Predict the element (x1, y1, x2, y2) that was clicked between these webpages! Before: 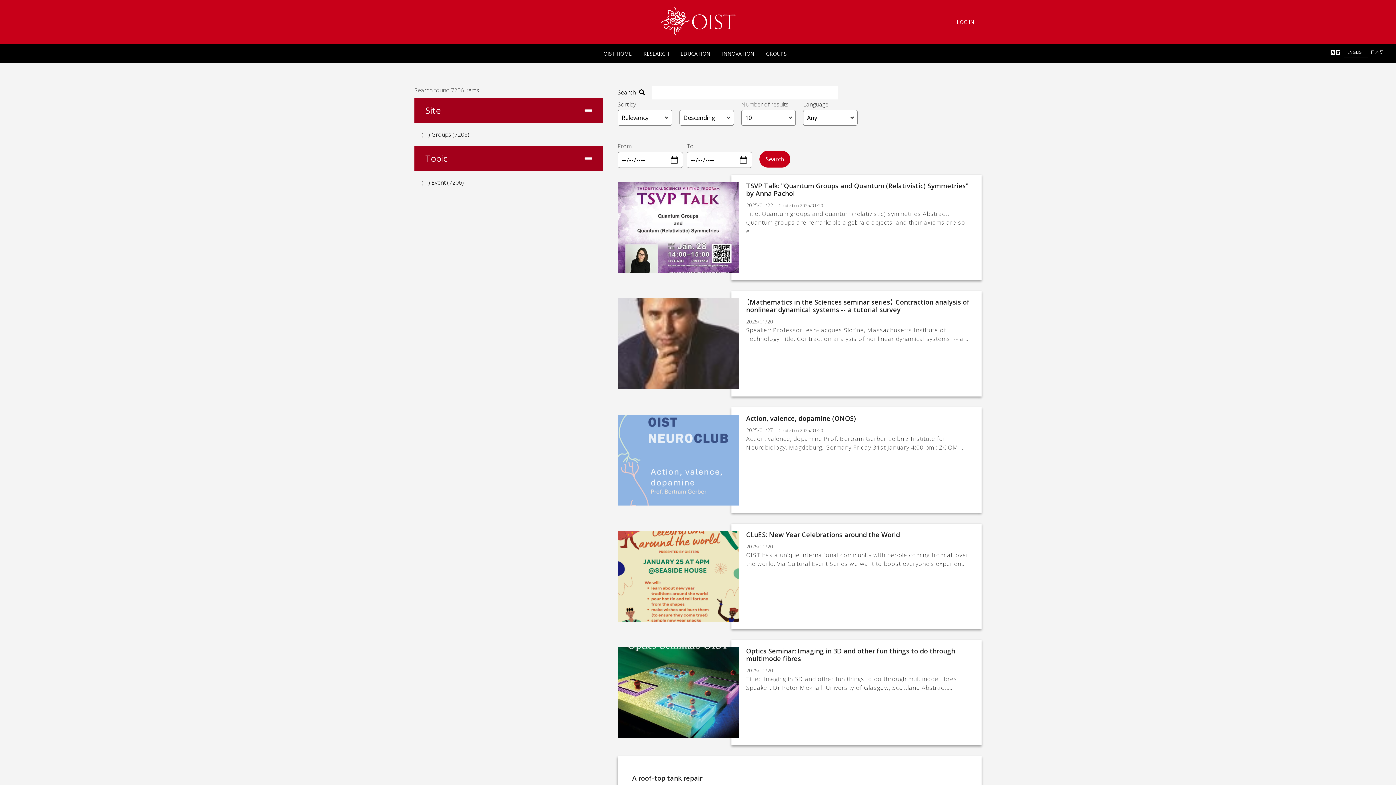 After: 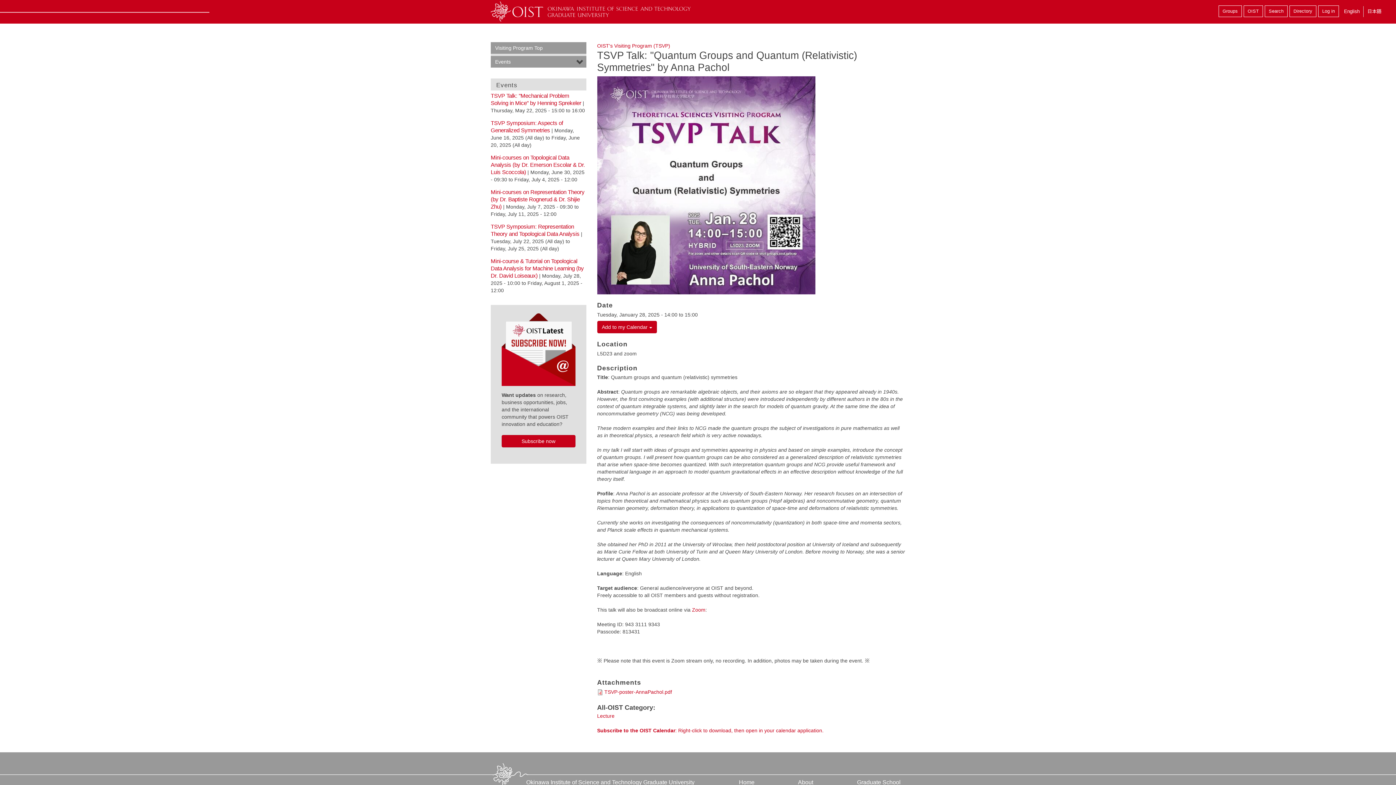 Action: bbox: (617, 175, 739, 280)